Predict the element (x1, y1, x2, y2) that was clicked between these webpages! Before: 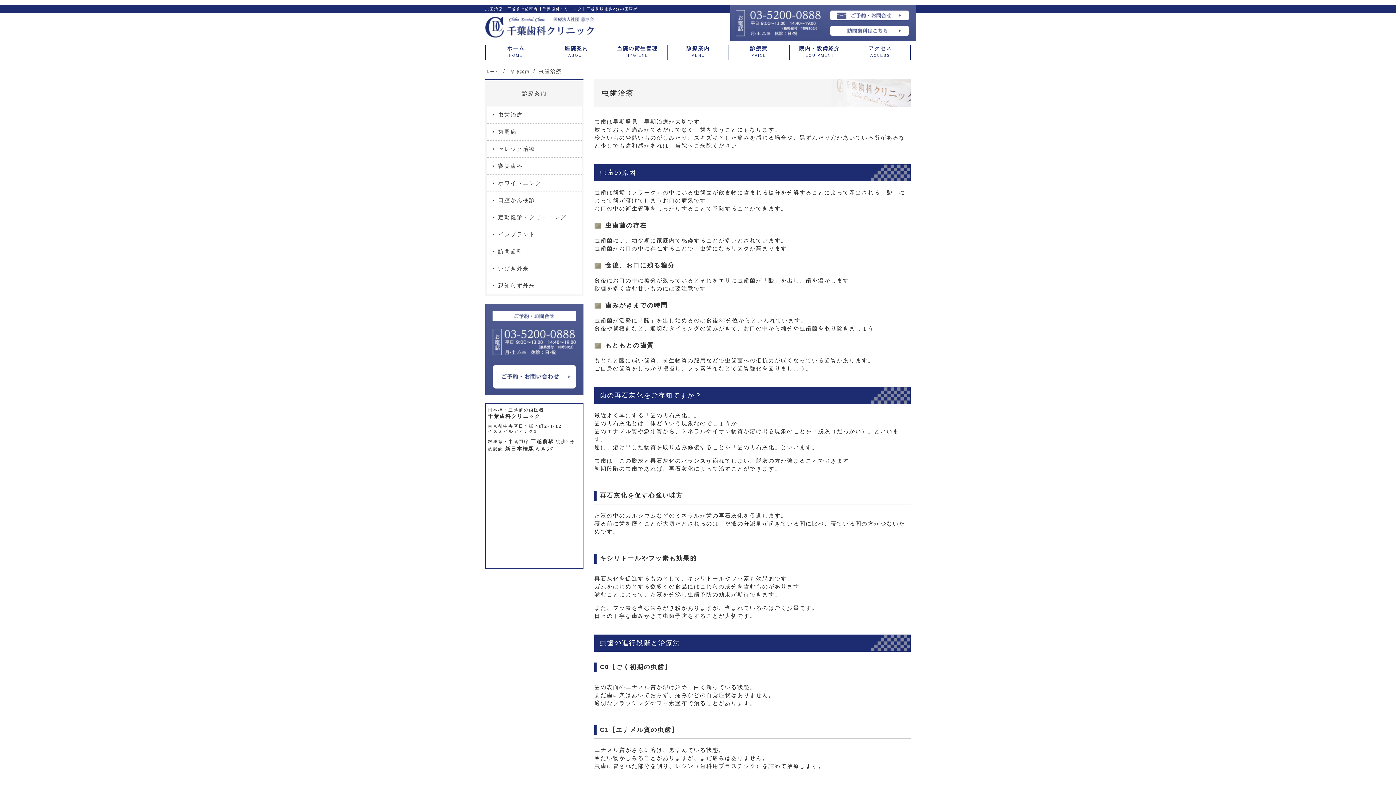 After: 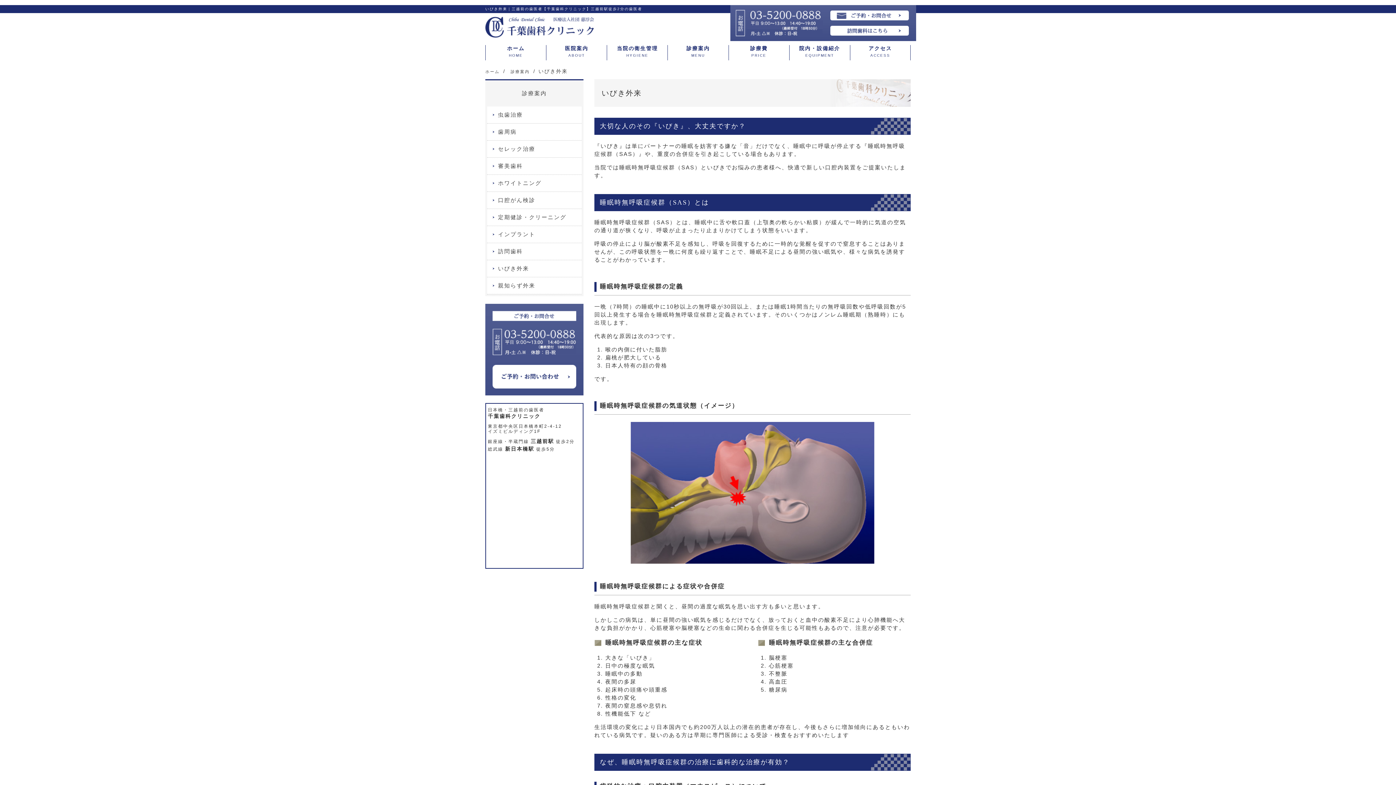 Action: label: いびき外来 bbox: (487, 260, 581, 277)